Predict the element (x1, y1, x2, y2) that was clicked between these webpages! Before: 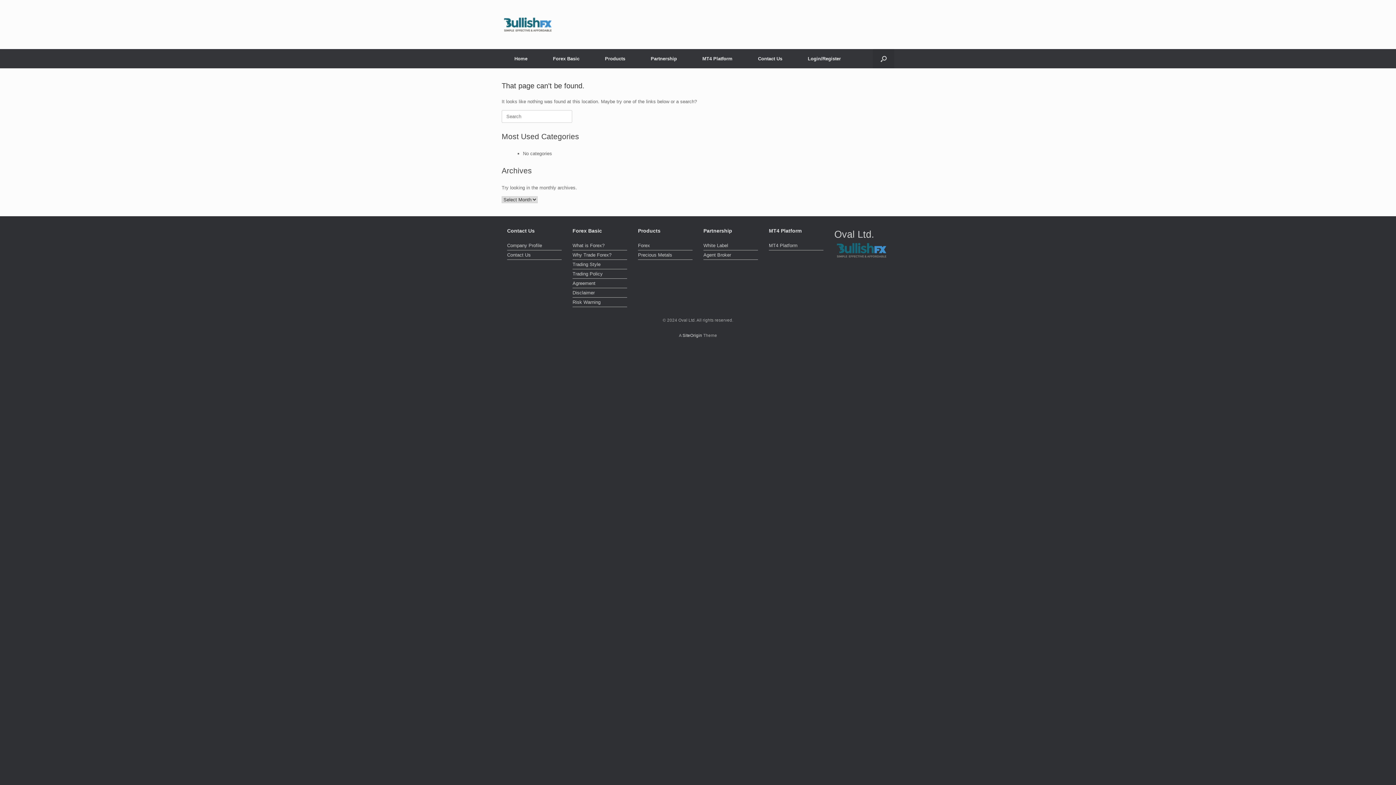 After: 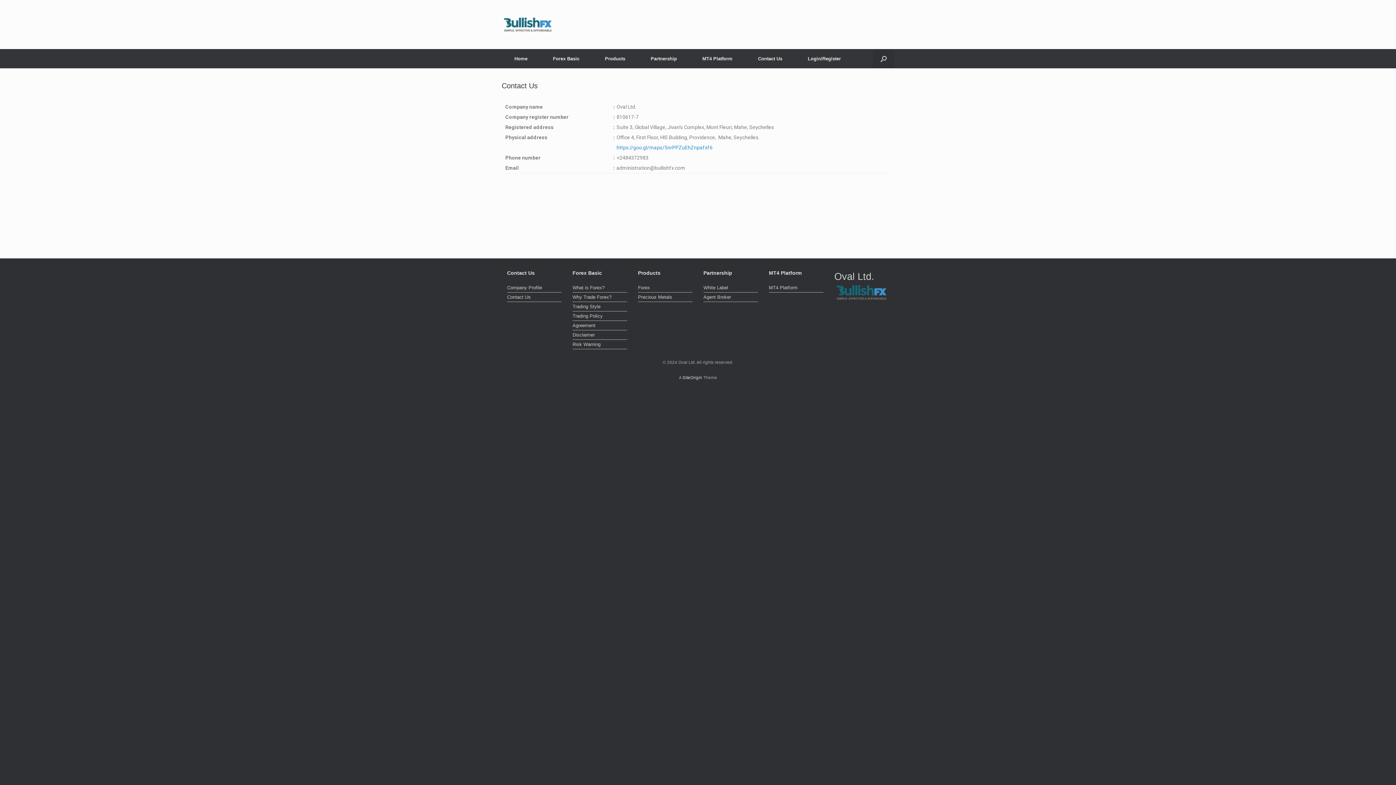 Action: label: Contact Us bbox: (507, 251, 561, 260)